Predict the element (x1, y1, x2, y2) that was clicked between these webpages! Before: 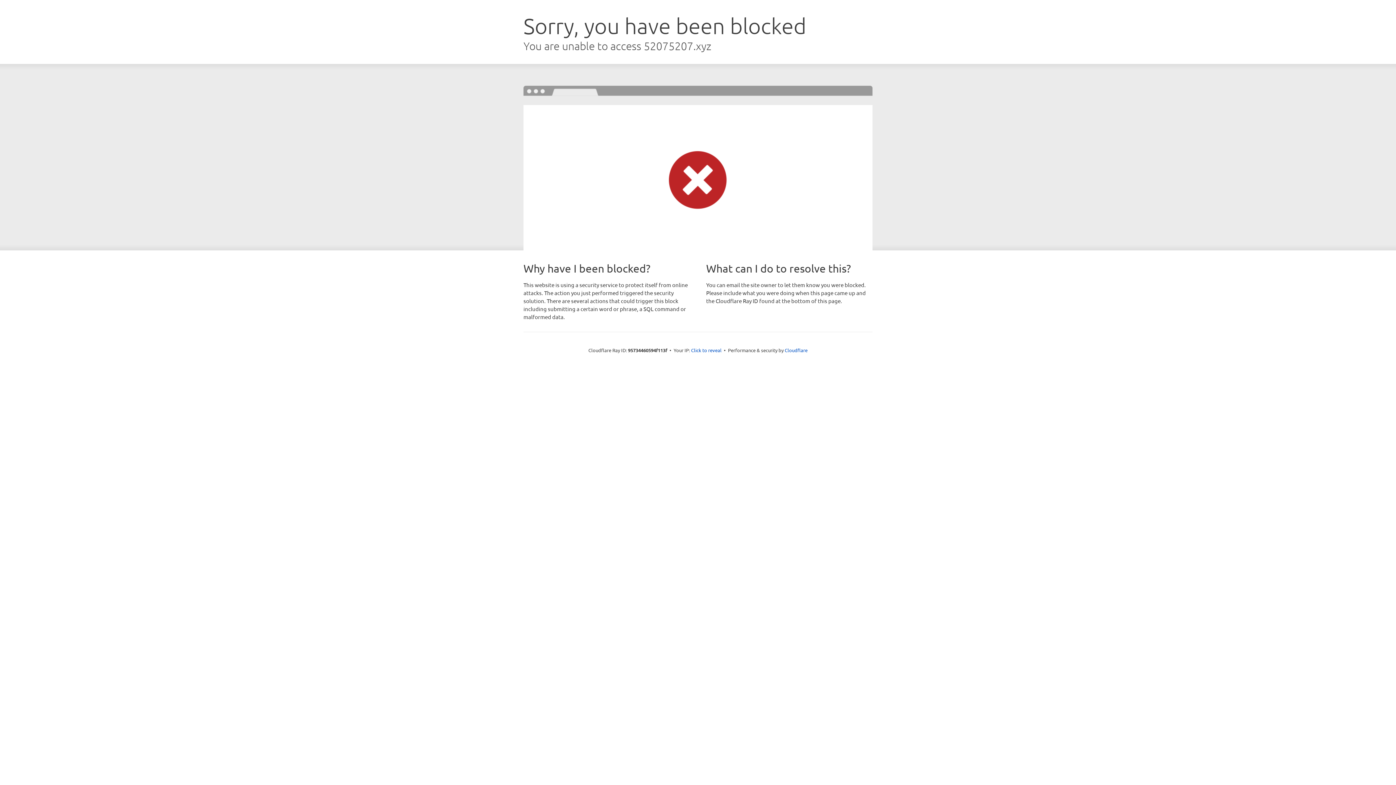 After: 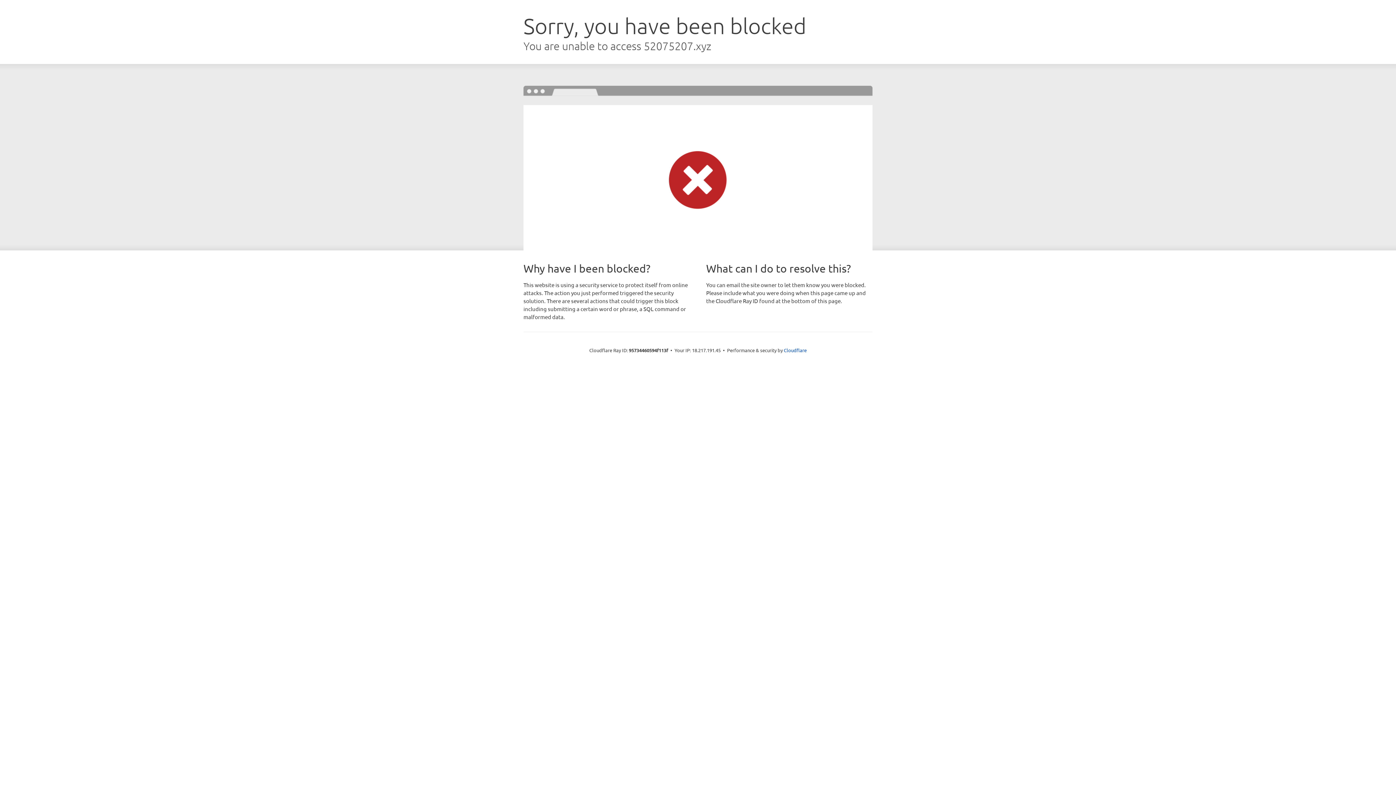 Action: label: Click to reveal bbox: (691, 346, 721, 353)